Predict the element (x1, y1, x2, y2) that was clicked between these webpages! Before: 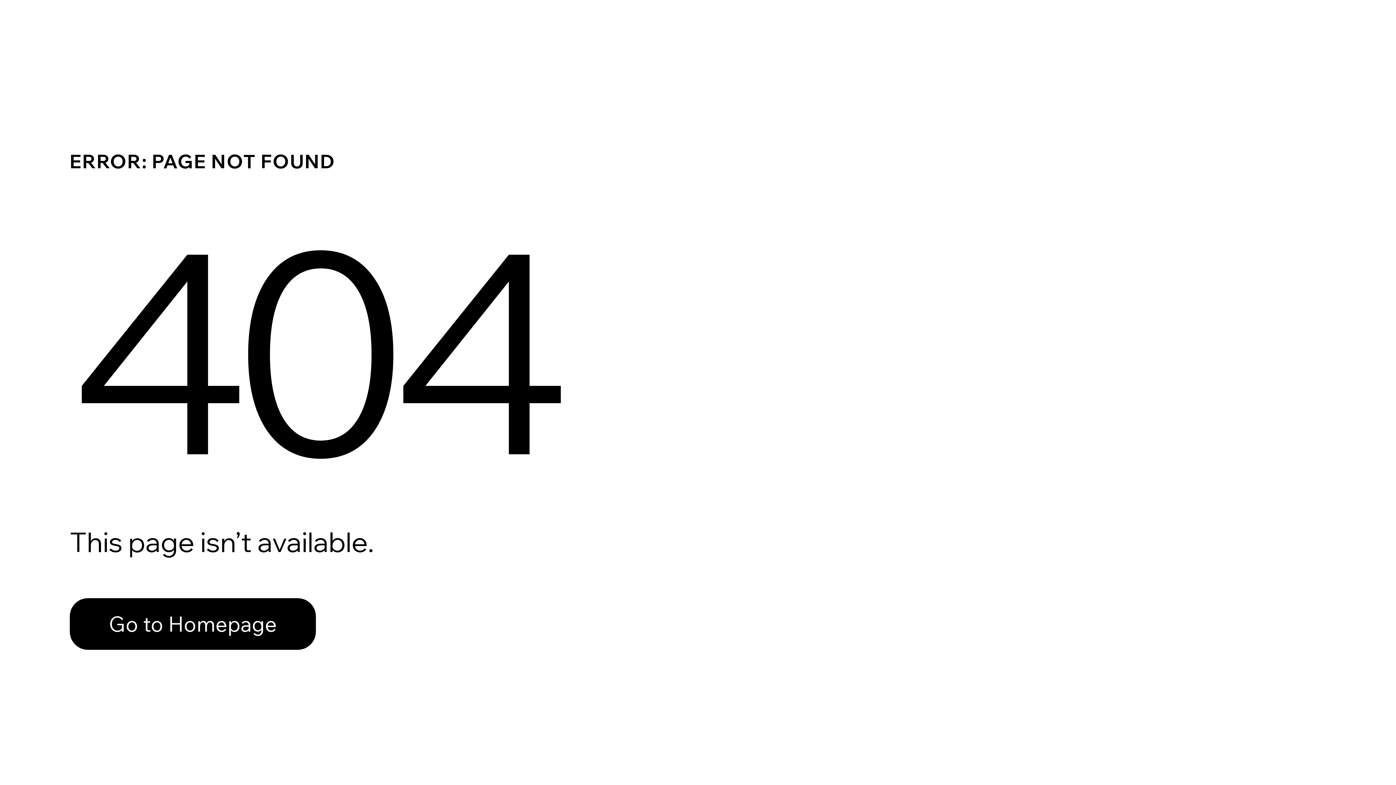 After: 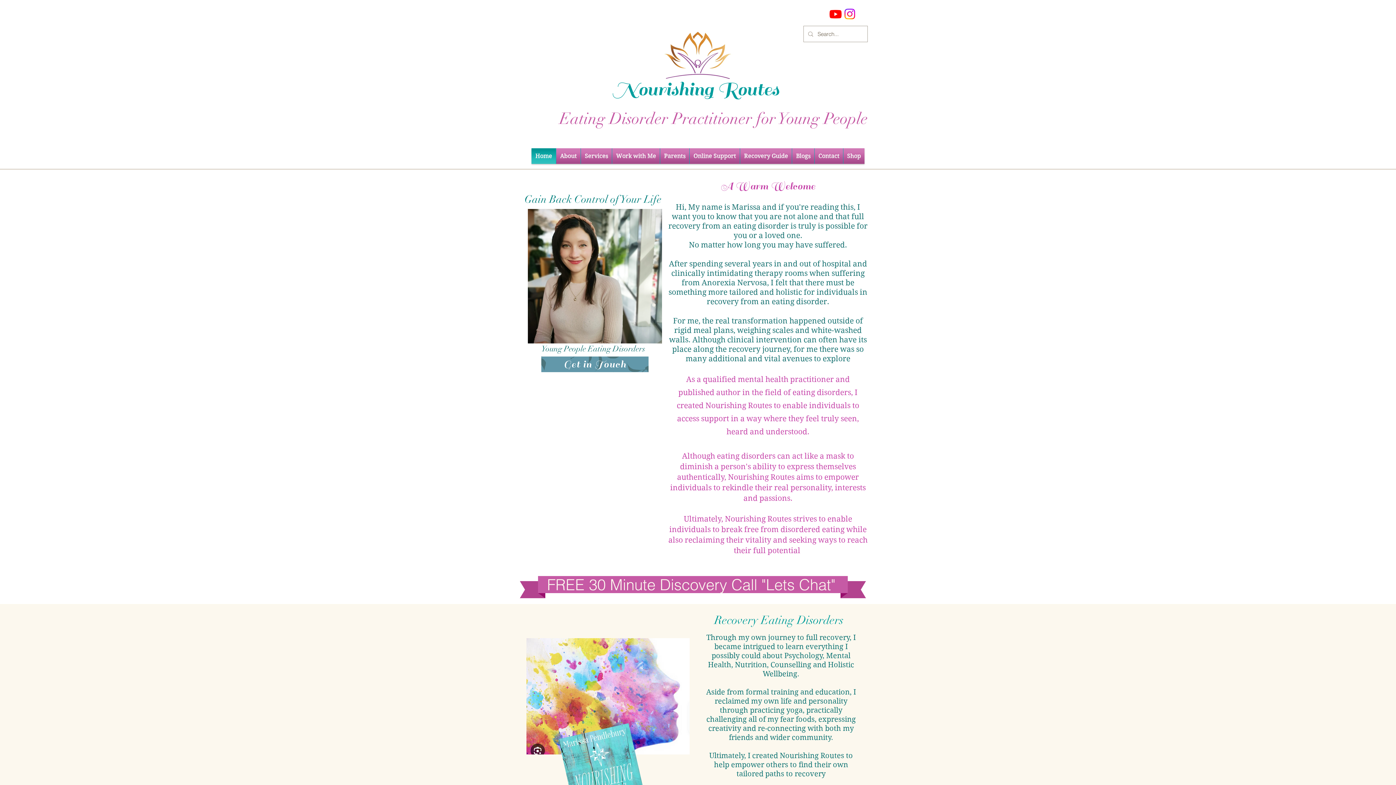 Action: bbox: (69, 598, 316, 650) label: Go to Homepage